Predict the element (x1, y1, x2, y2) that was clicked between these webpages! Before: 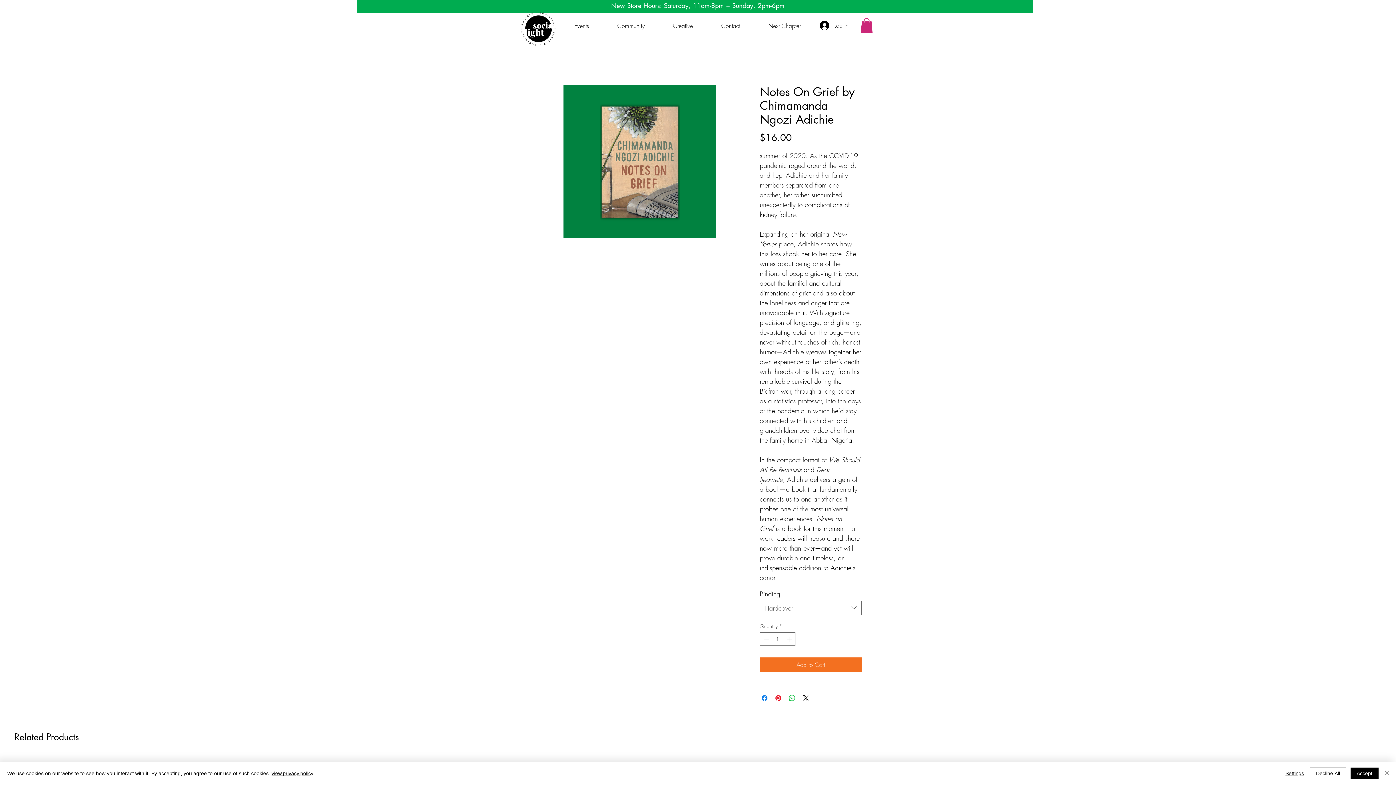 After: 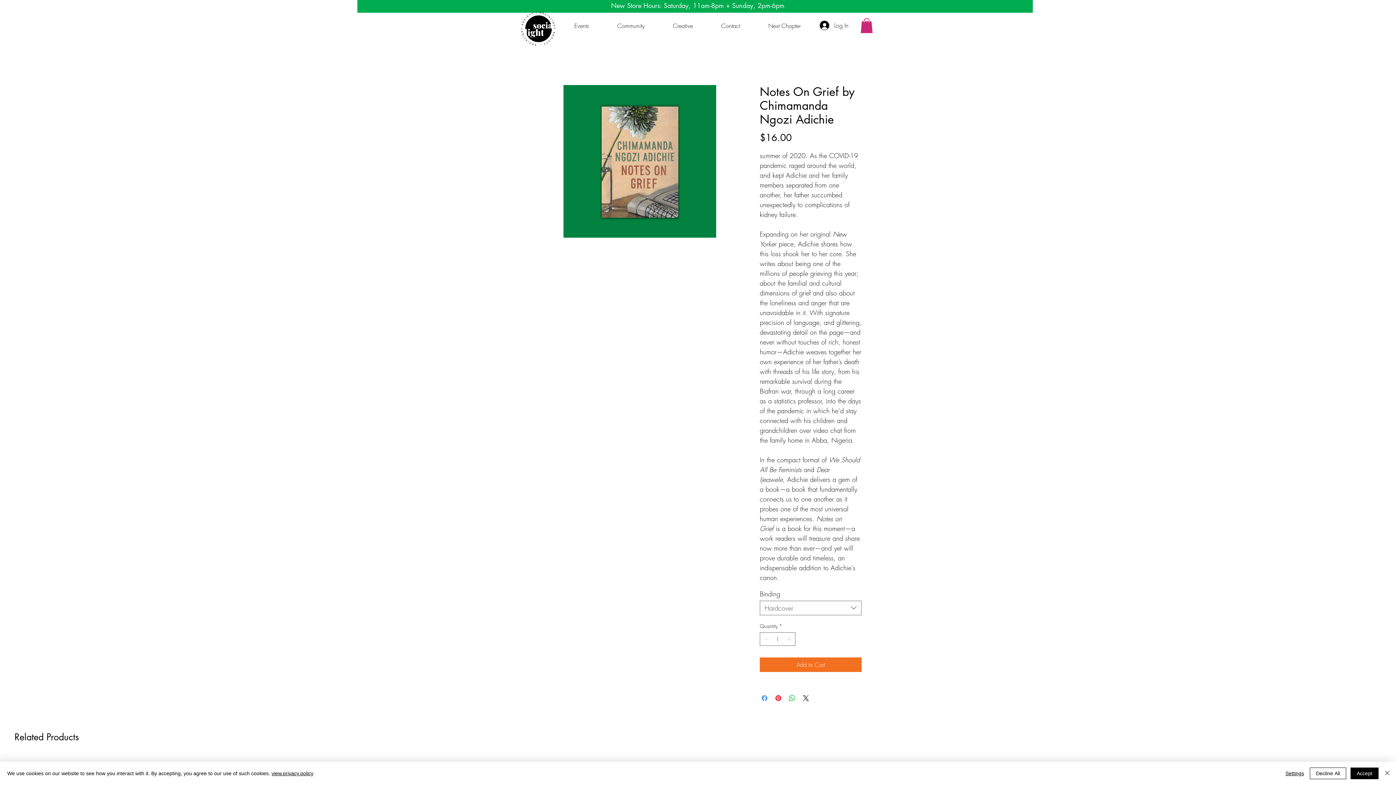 Action: label: Share on Facebook bbox: (760, 694, 769, 702)